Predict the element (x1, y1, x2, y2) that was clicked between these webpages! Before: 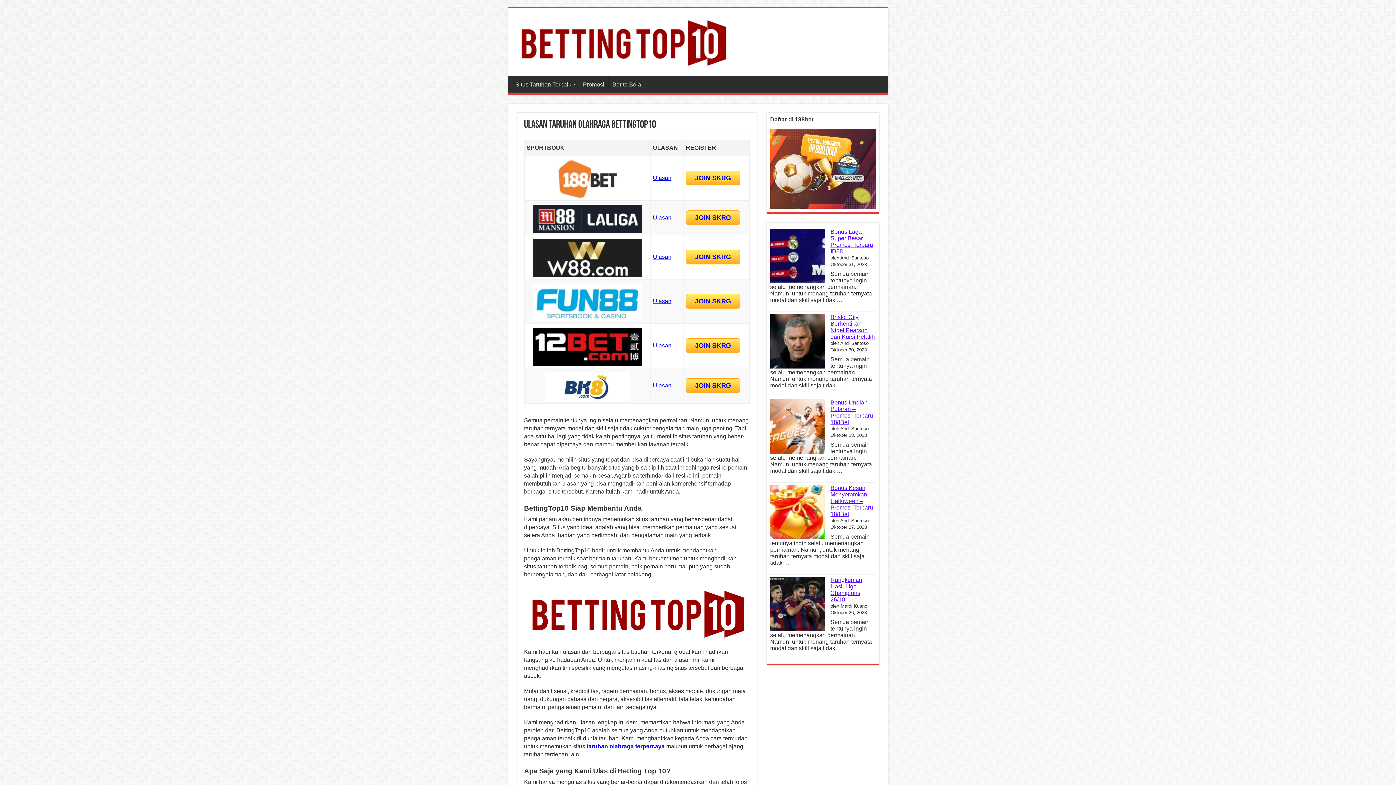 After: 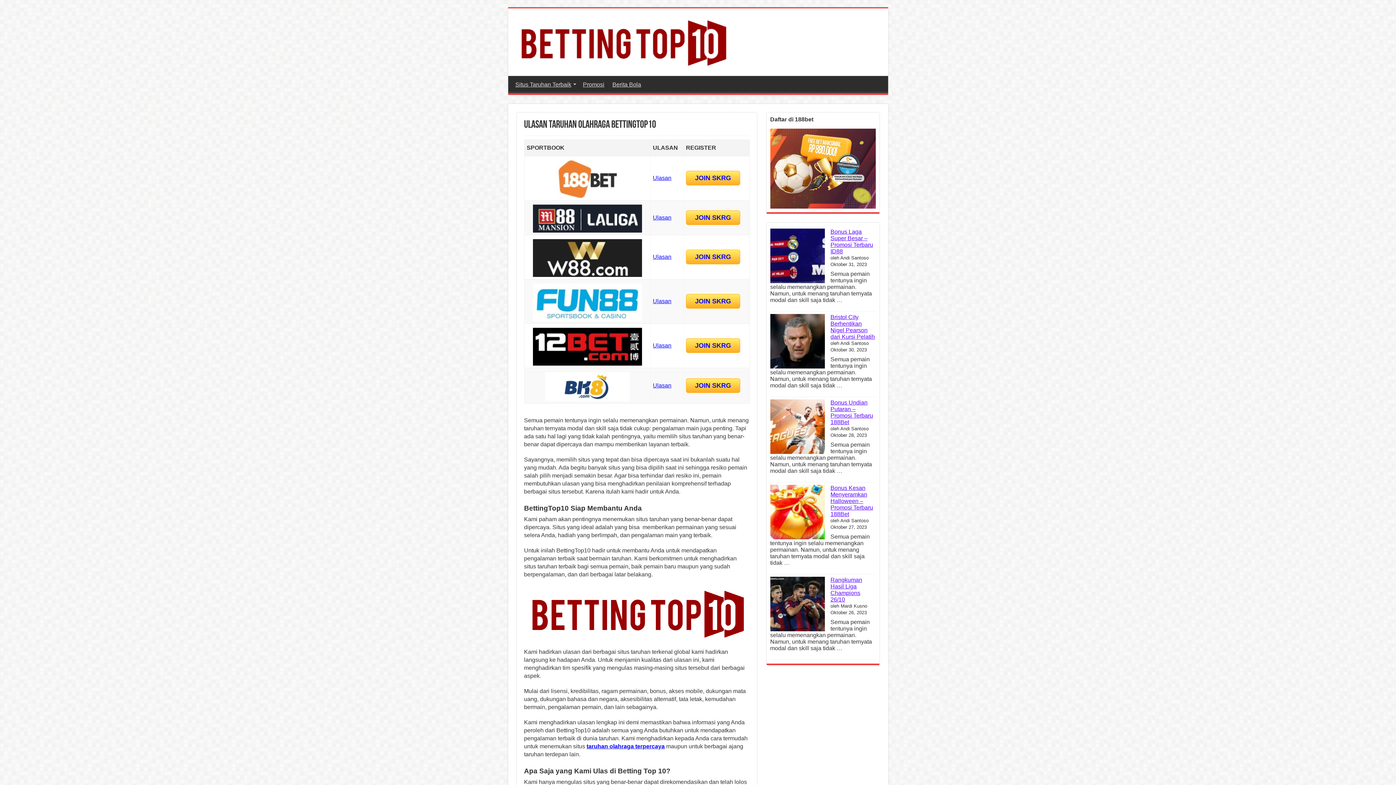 Action: bbox: (526, 239, 648, 277)